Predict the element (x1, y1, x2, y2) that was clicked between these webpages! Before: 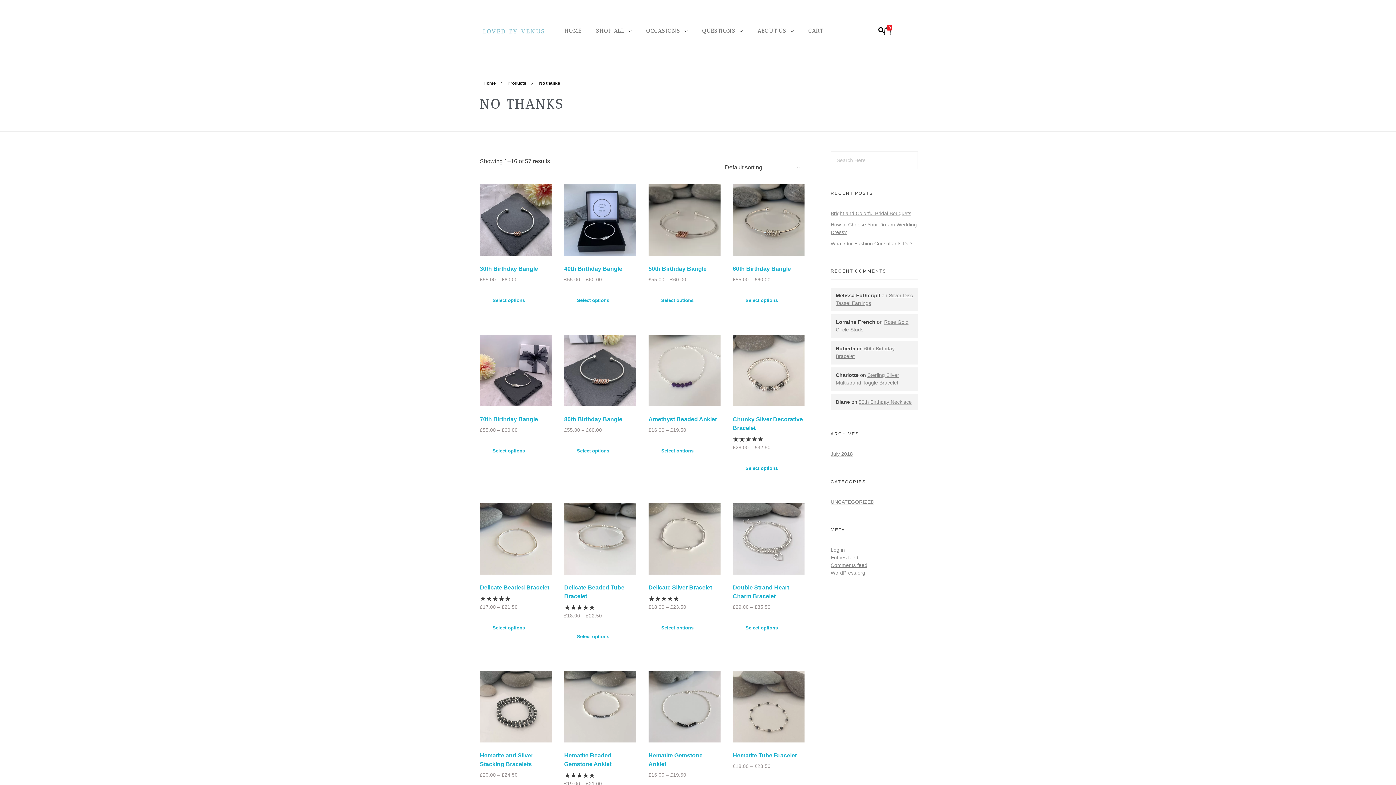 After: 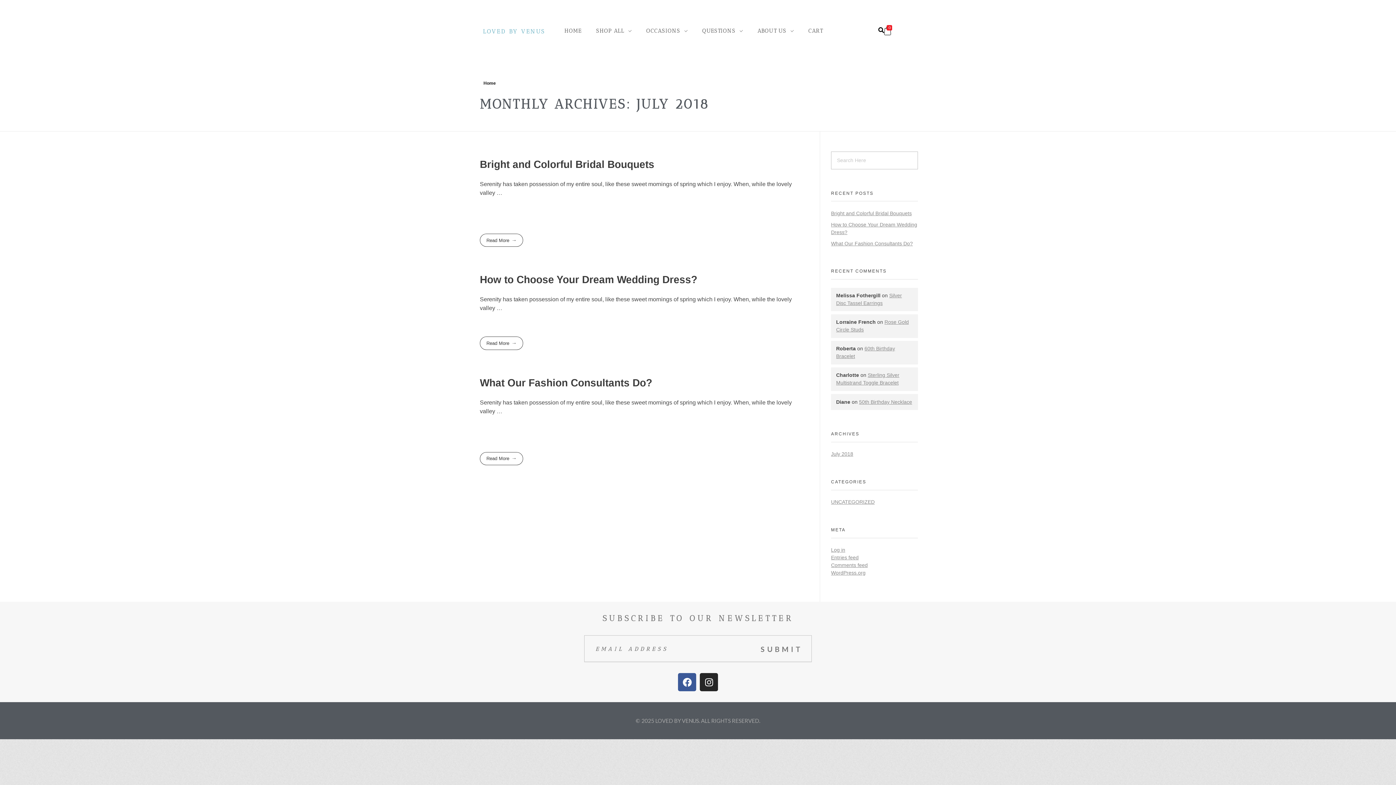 Action: bbox: (830, 451, 853, 457) label: July 2018